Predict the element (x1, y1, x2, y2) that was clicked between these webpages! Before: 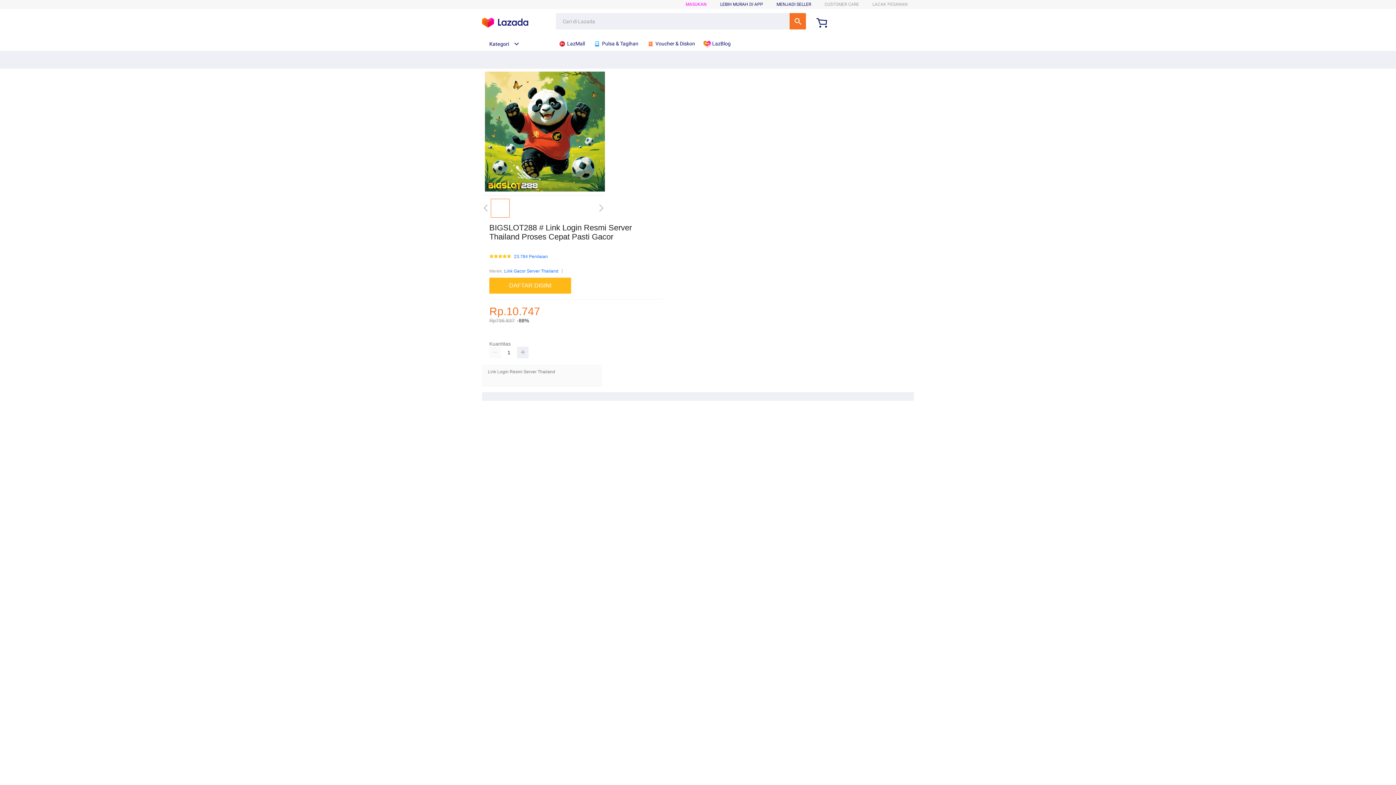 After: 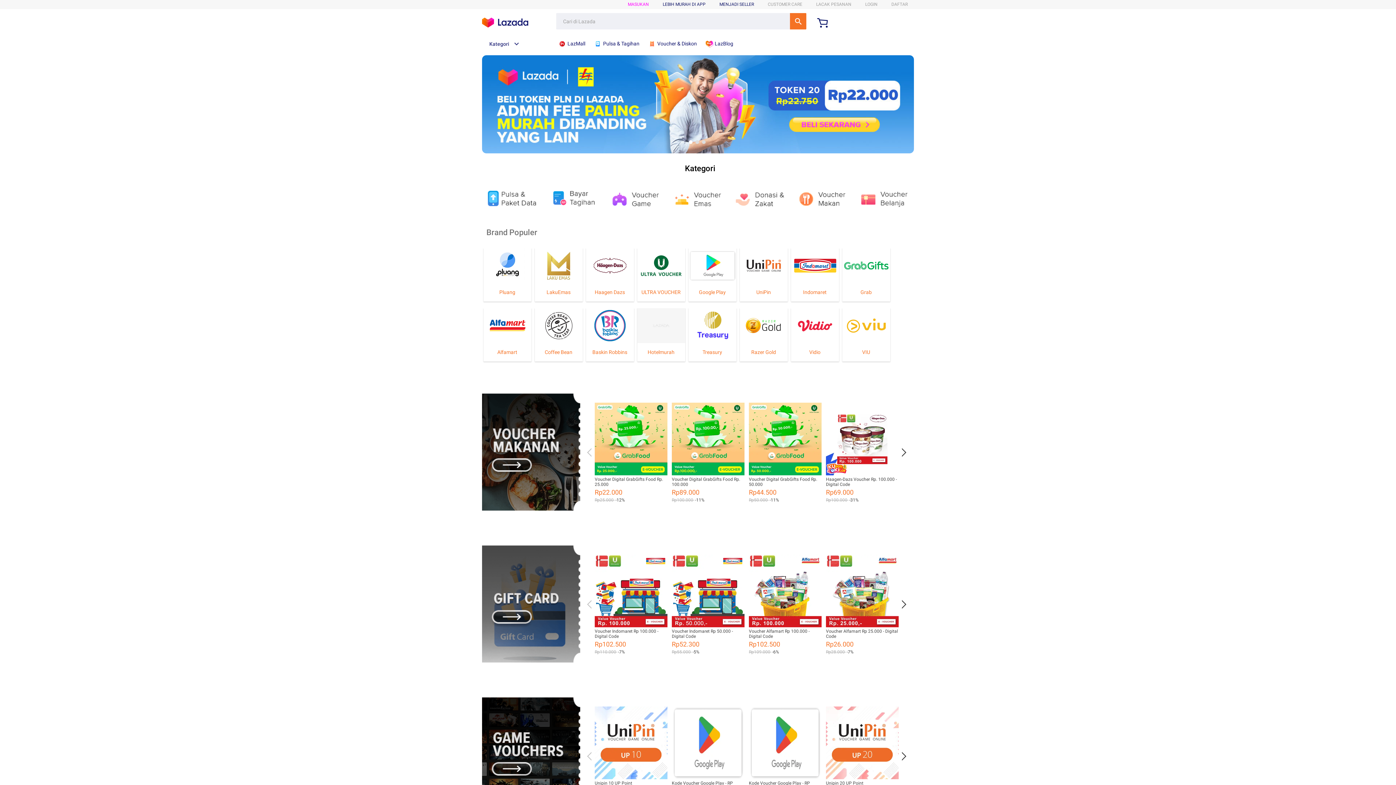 Action: label:  Pulsa & Tagihan bbox: (593, 36, 642, 50)